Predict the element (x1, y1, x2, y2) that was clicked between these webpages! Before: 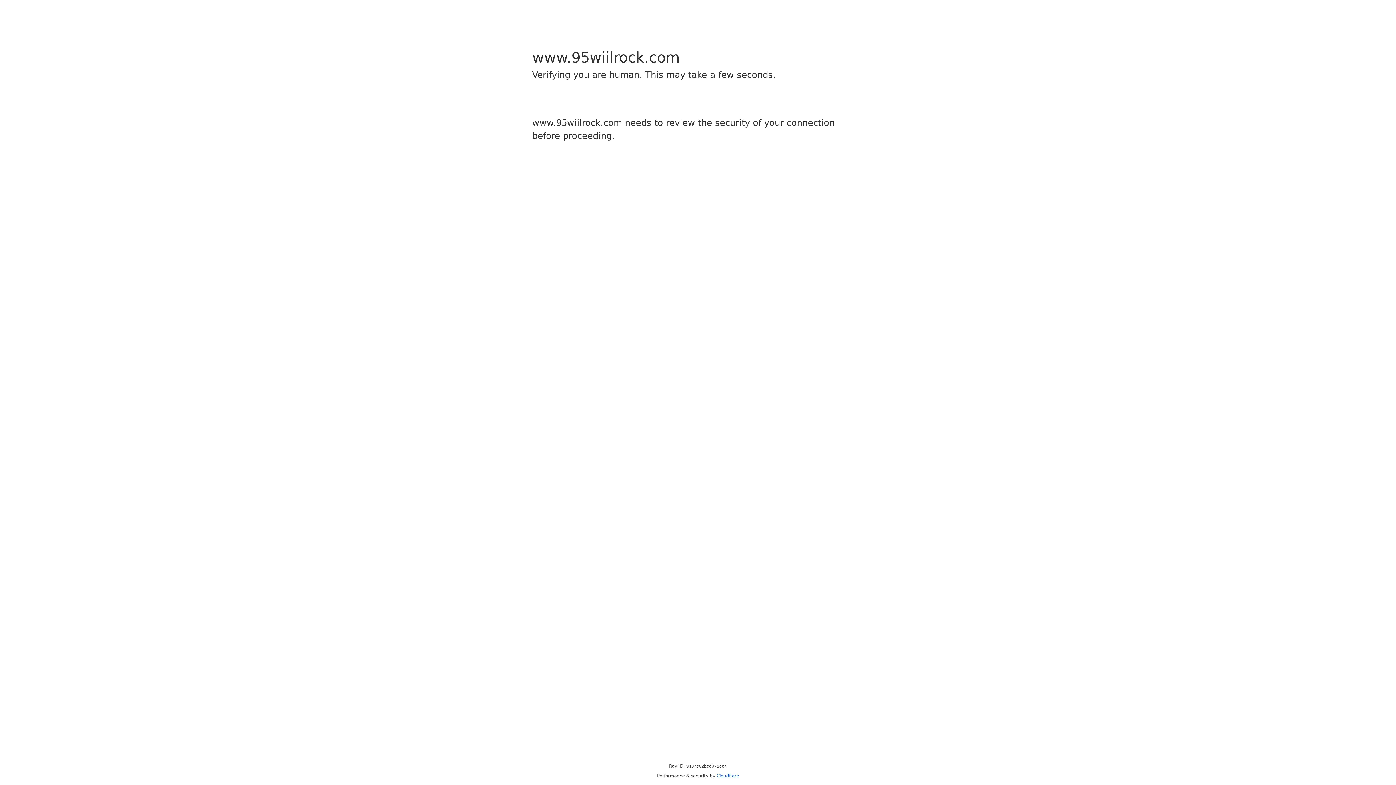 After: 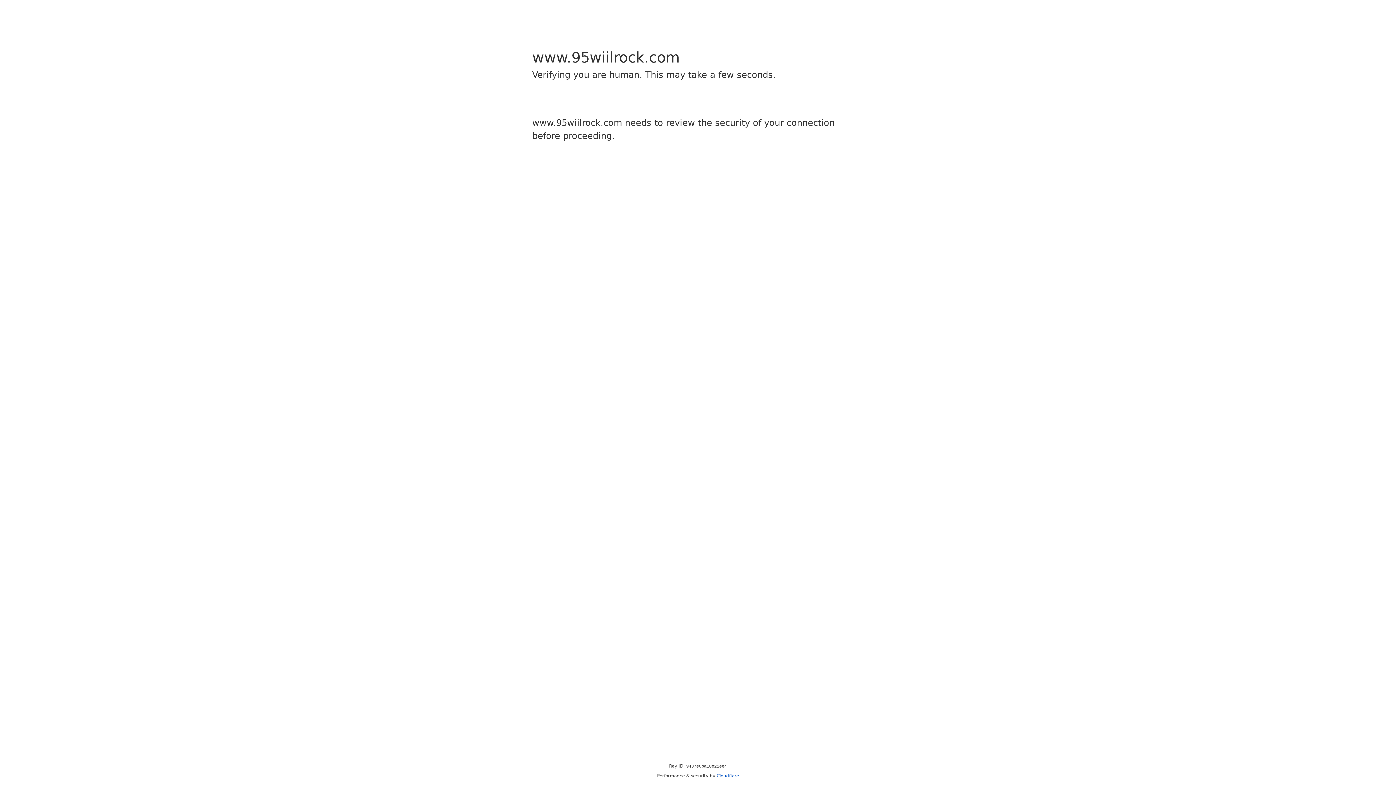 Action: bbox: (716, 773, 739, 778) label: Cloudflare